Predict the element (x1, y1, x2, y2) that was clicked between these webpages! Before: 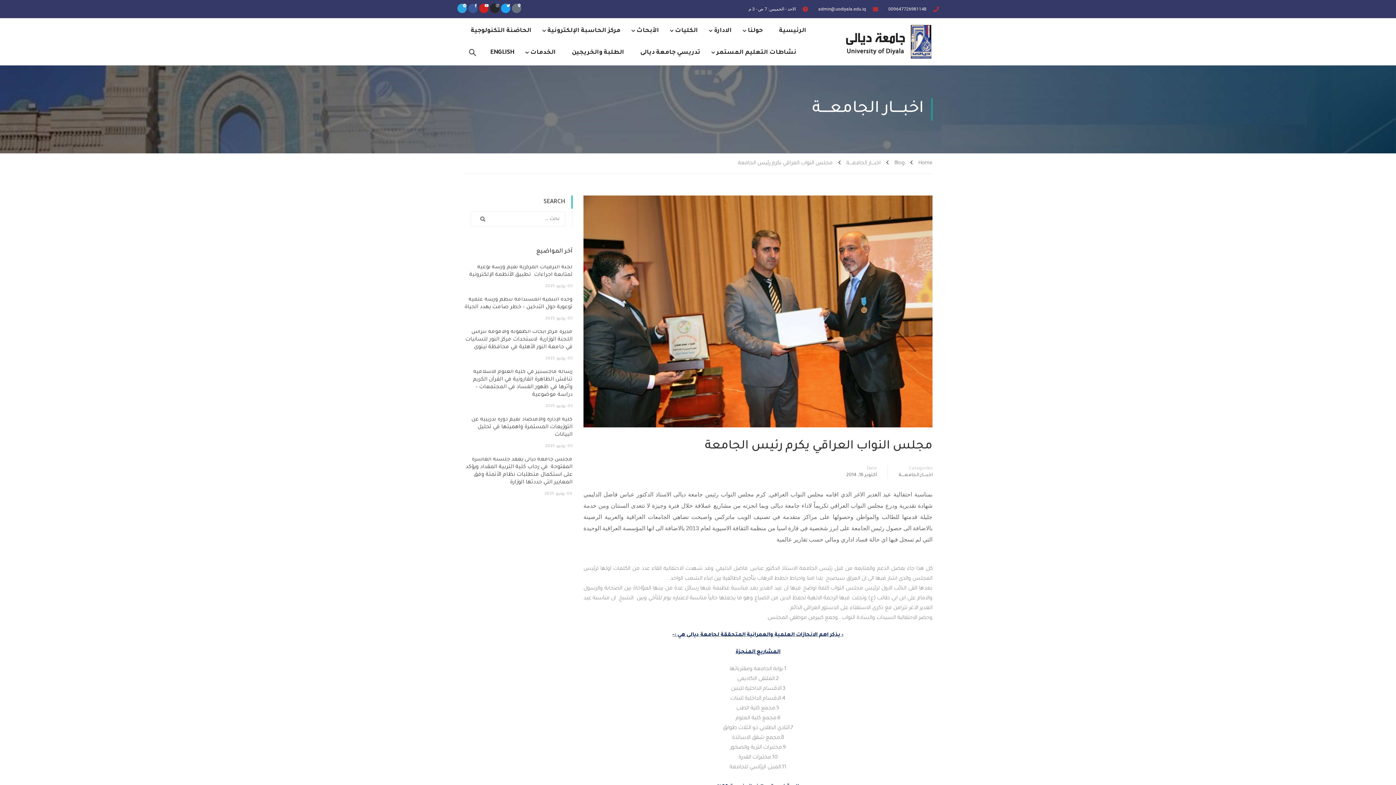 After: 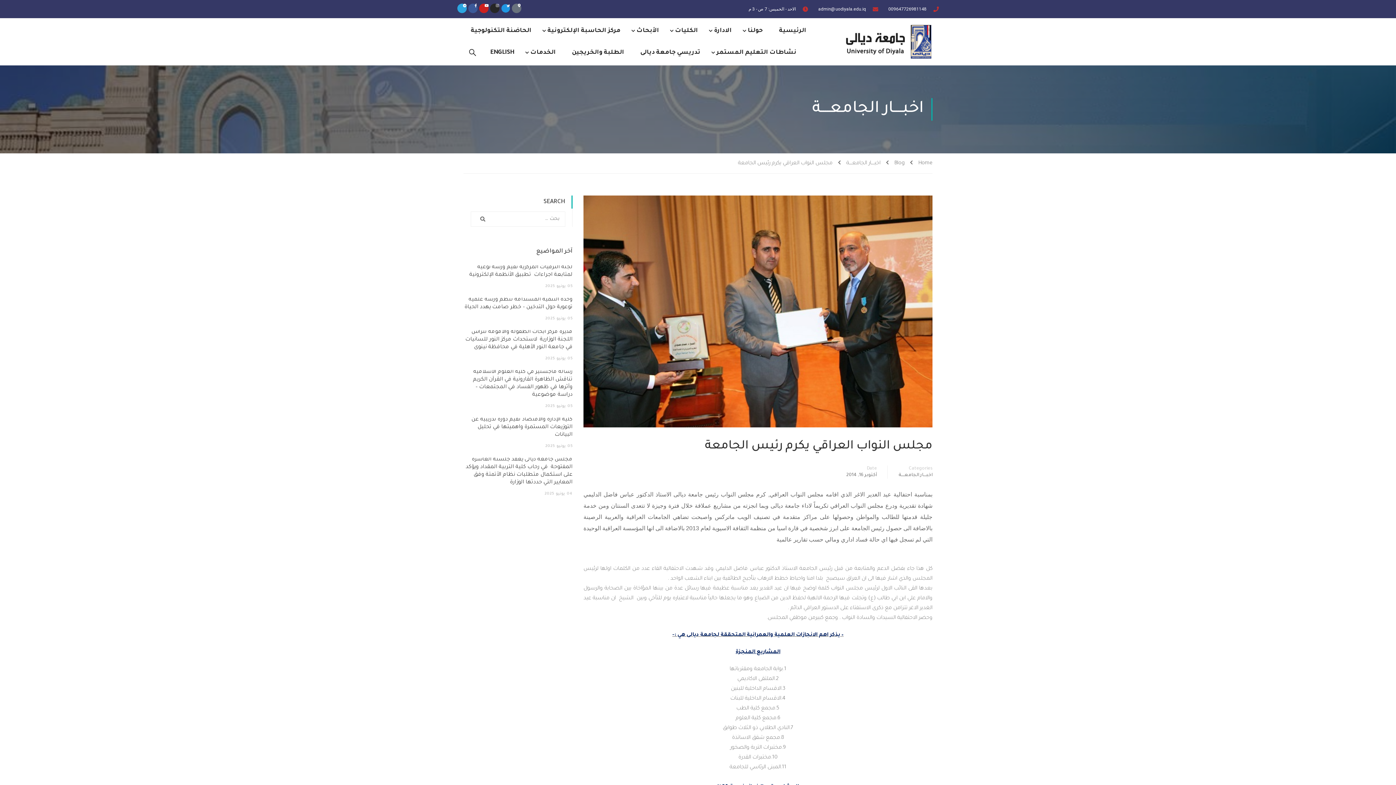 Action: bbox: (500, 3, 510, 13) label: Twitter